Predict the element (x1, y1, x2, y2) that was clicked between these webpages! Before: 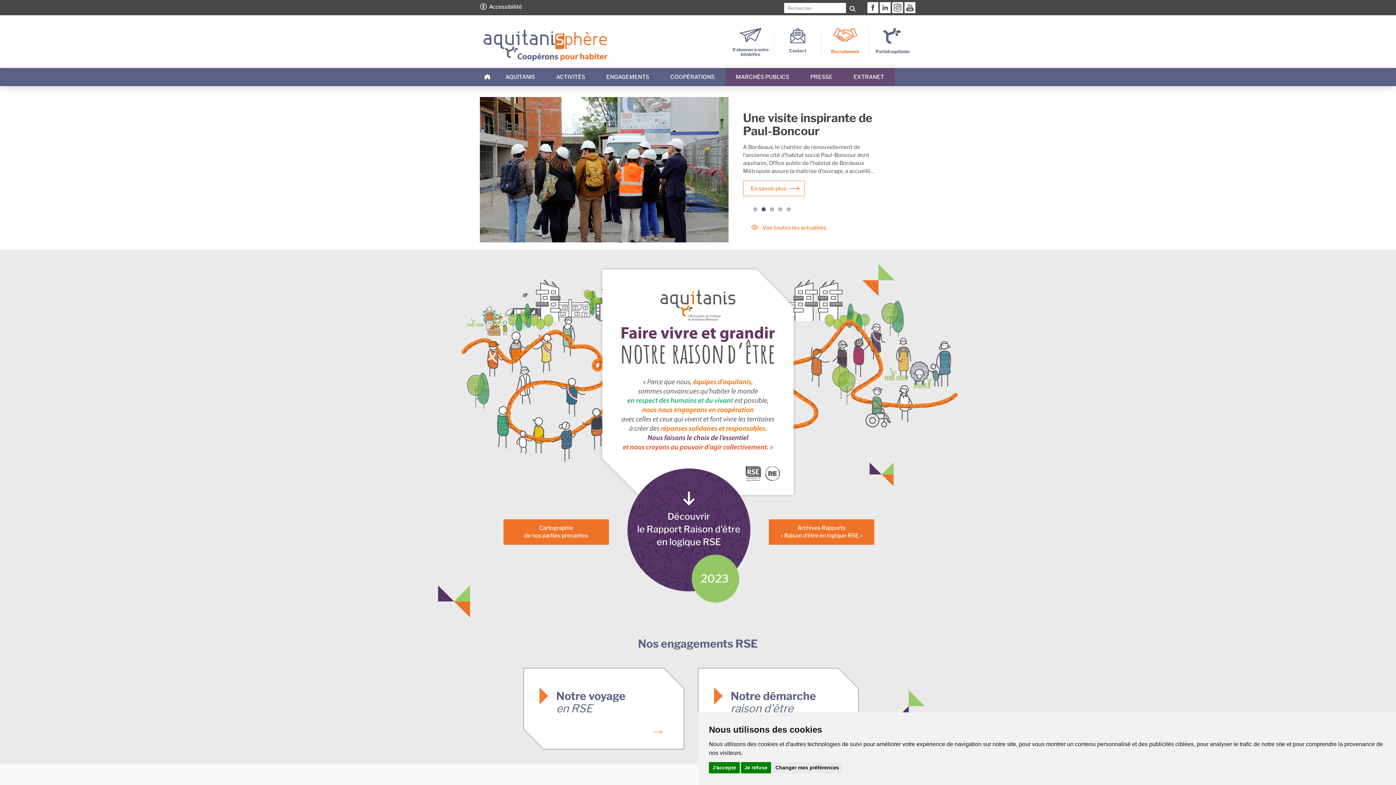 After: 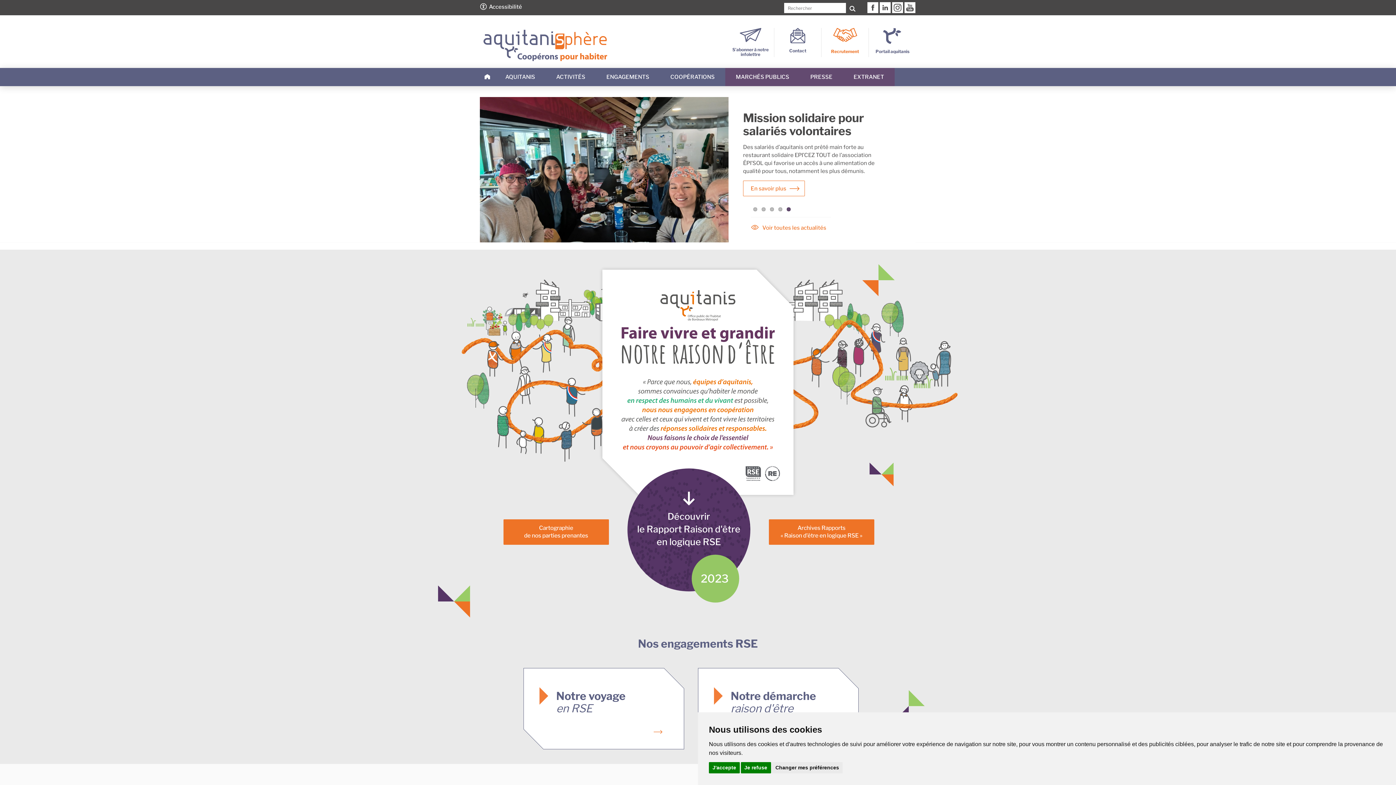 Action: label: 5 bbox: (786, 207, 790, 211)